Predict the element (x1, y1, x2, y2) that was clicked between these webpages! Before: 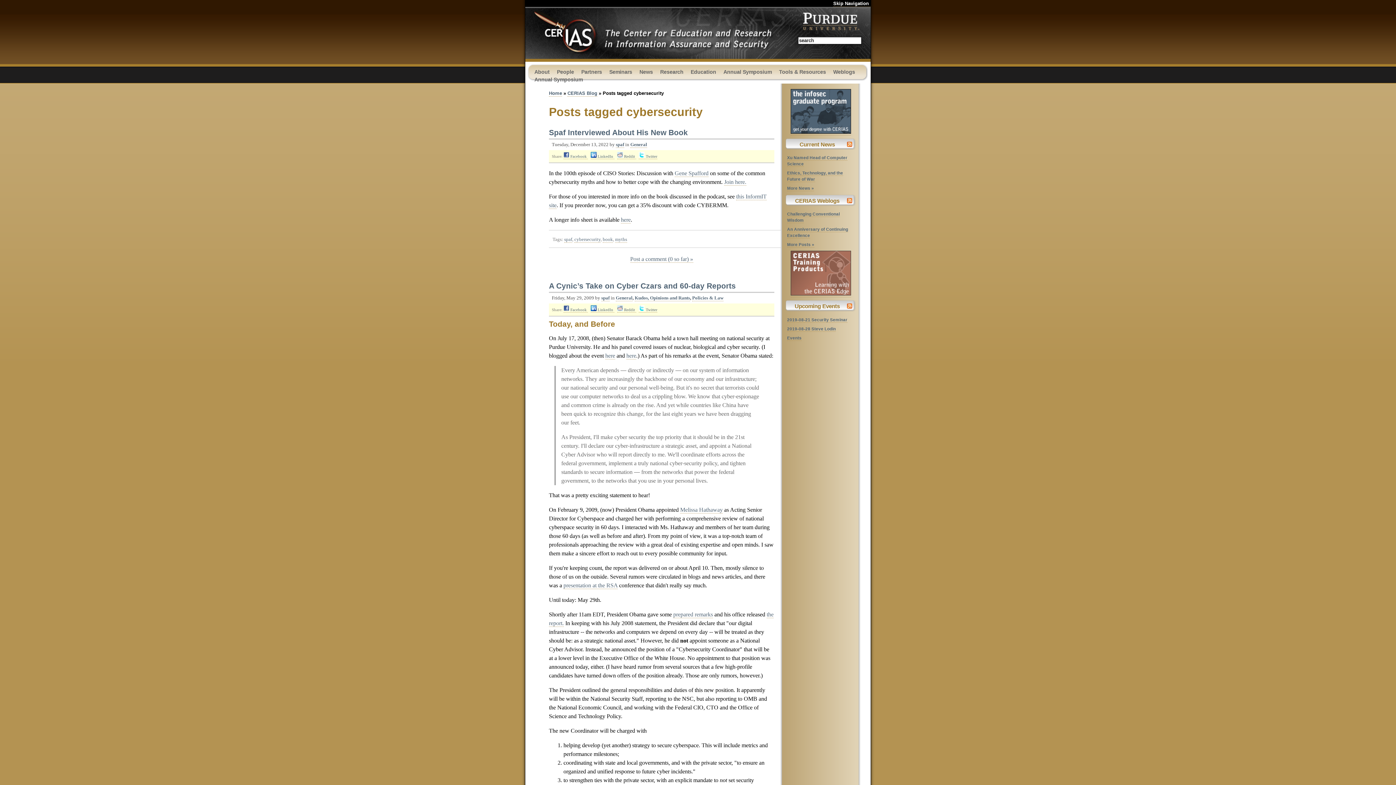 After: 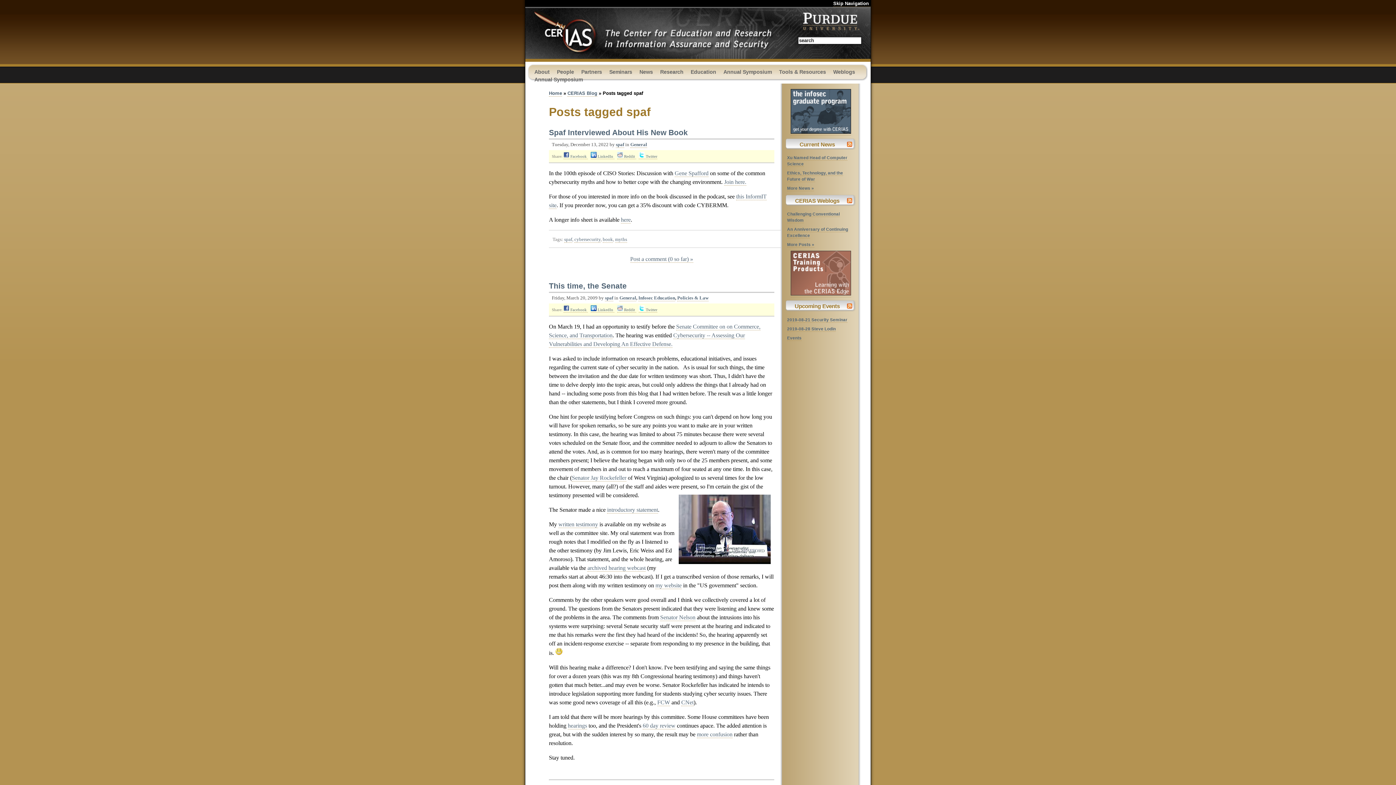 Action: label: spaf bbox: (564, 237, 572, 242)